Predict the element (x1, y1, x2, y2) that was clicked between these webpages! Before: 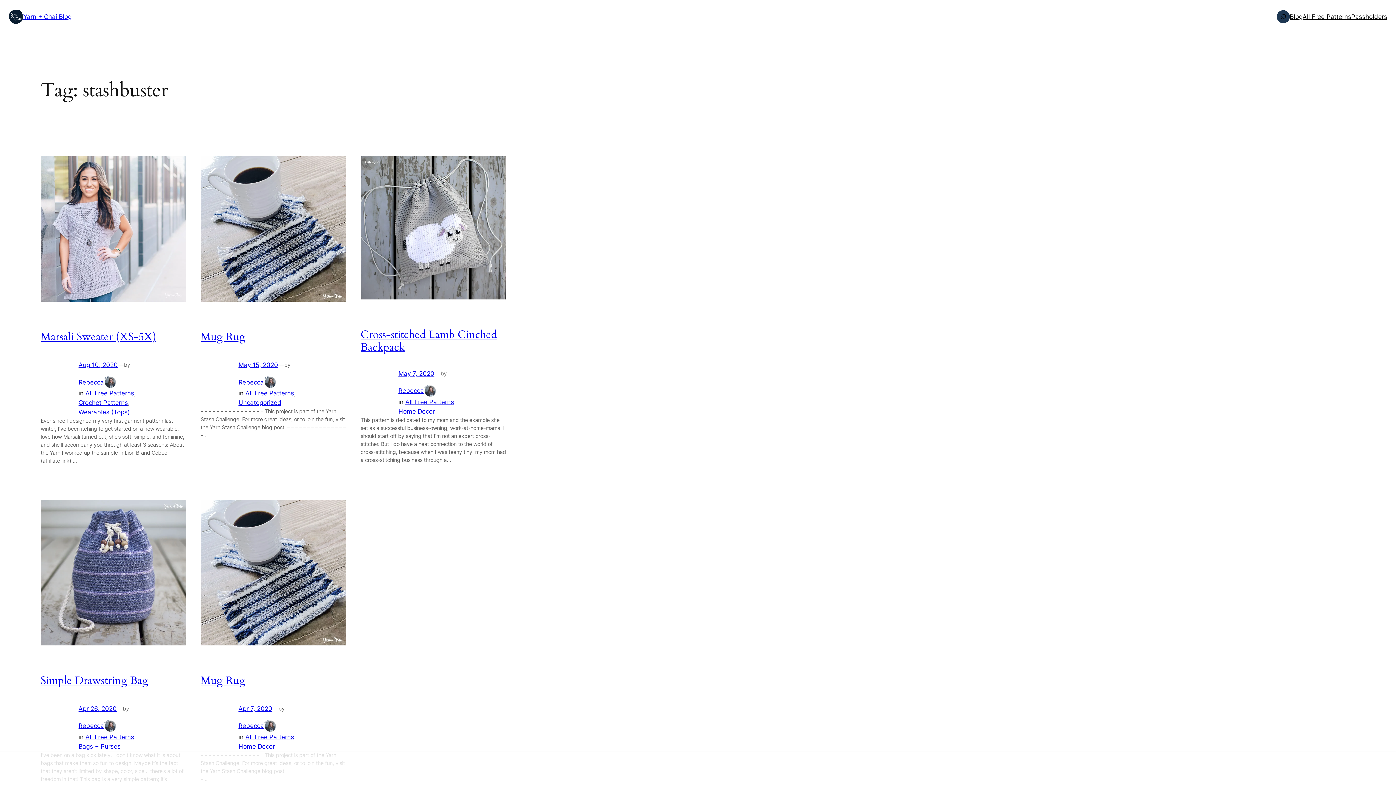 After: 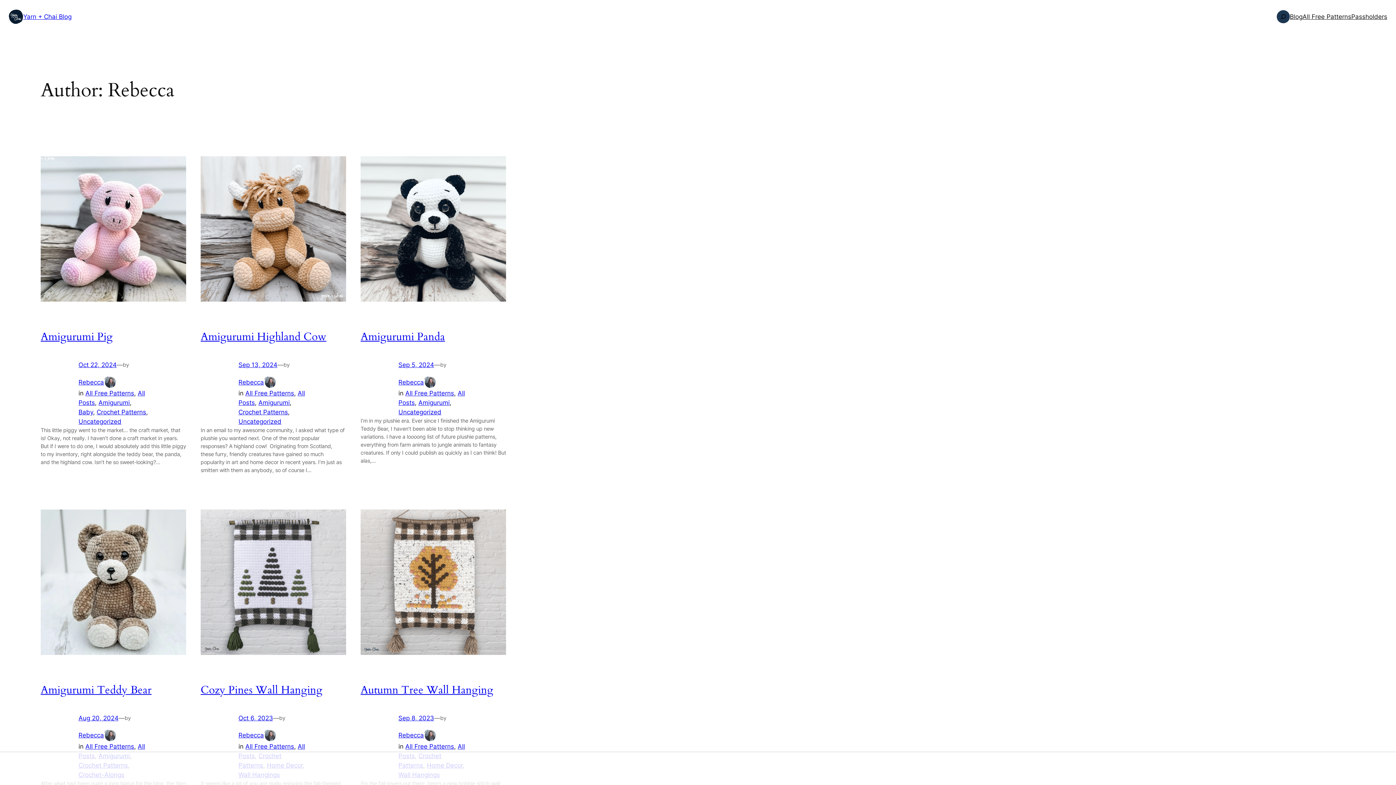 Action: bbox: (238, 722, 264, 729) label: Rebecca